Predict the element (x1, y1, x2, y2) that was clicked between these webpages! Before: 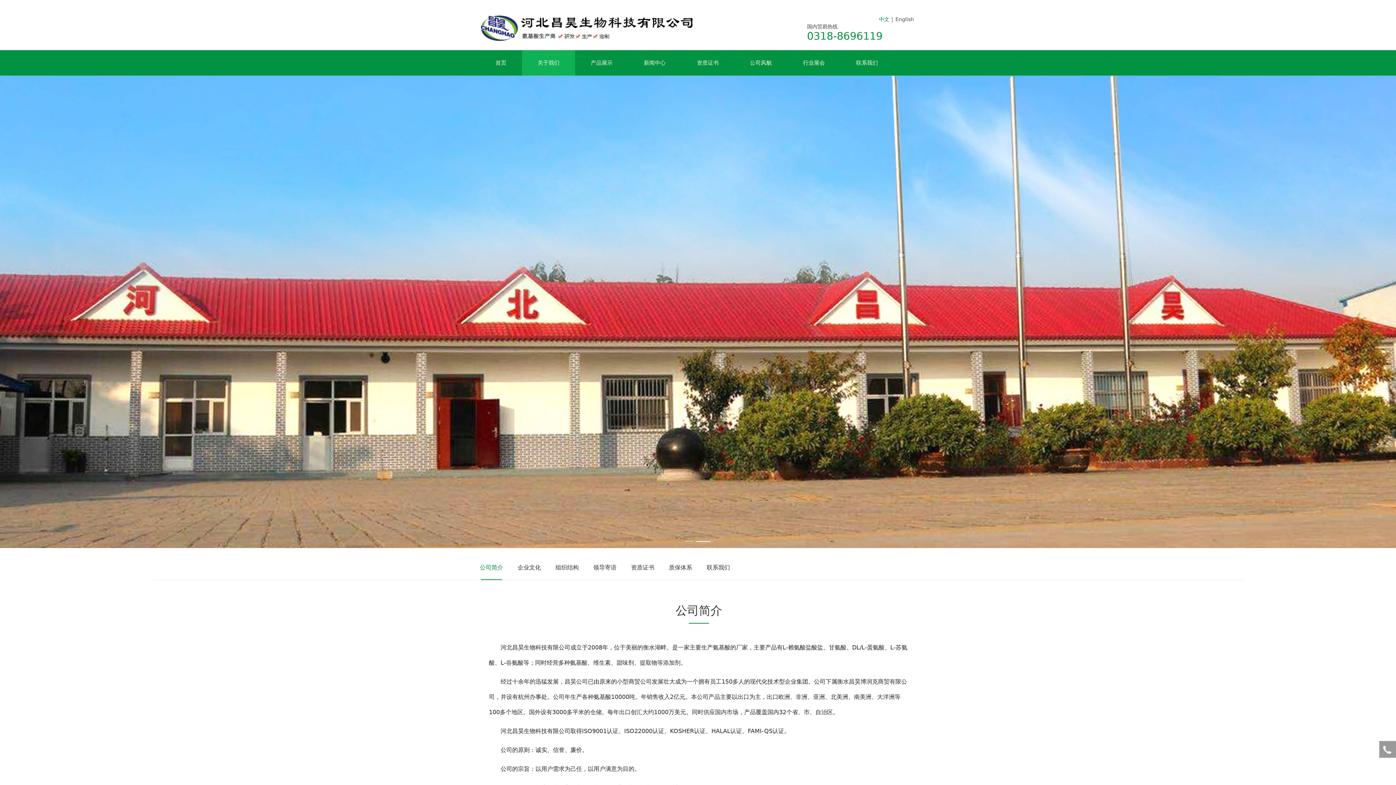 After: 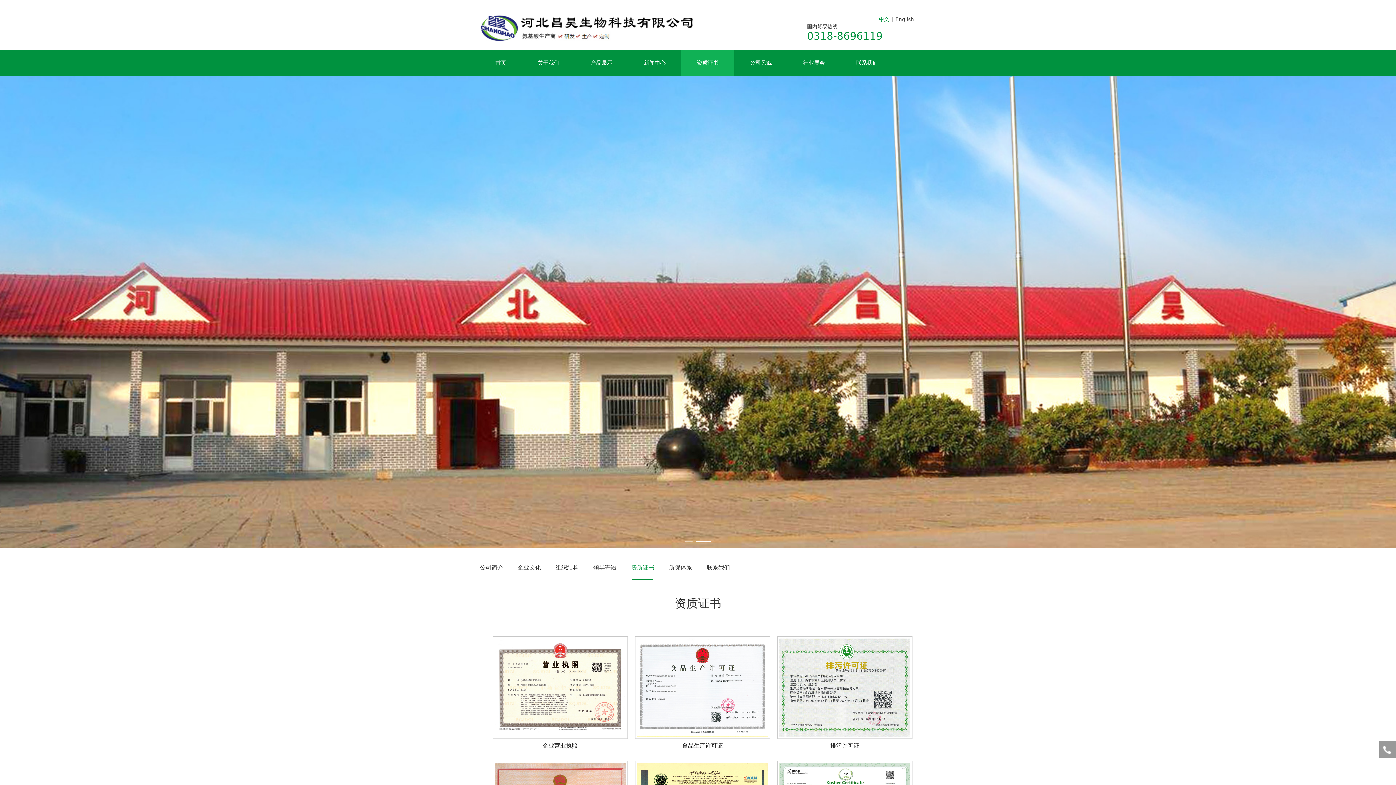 Action: label: 资质证书 bbox: (681, 50, 734, 75)